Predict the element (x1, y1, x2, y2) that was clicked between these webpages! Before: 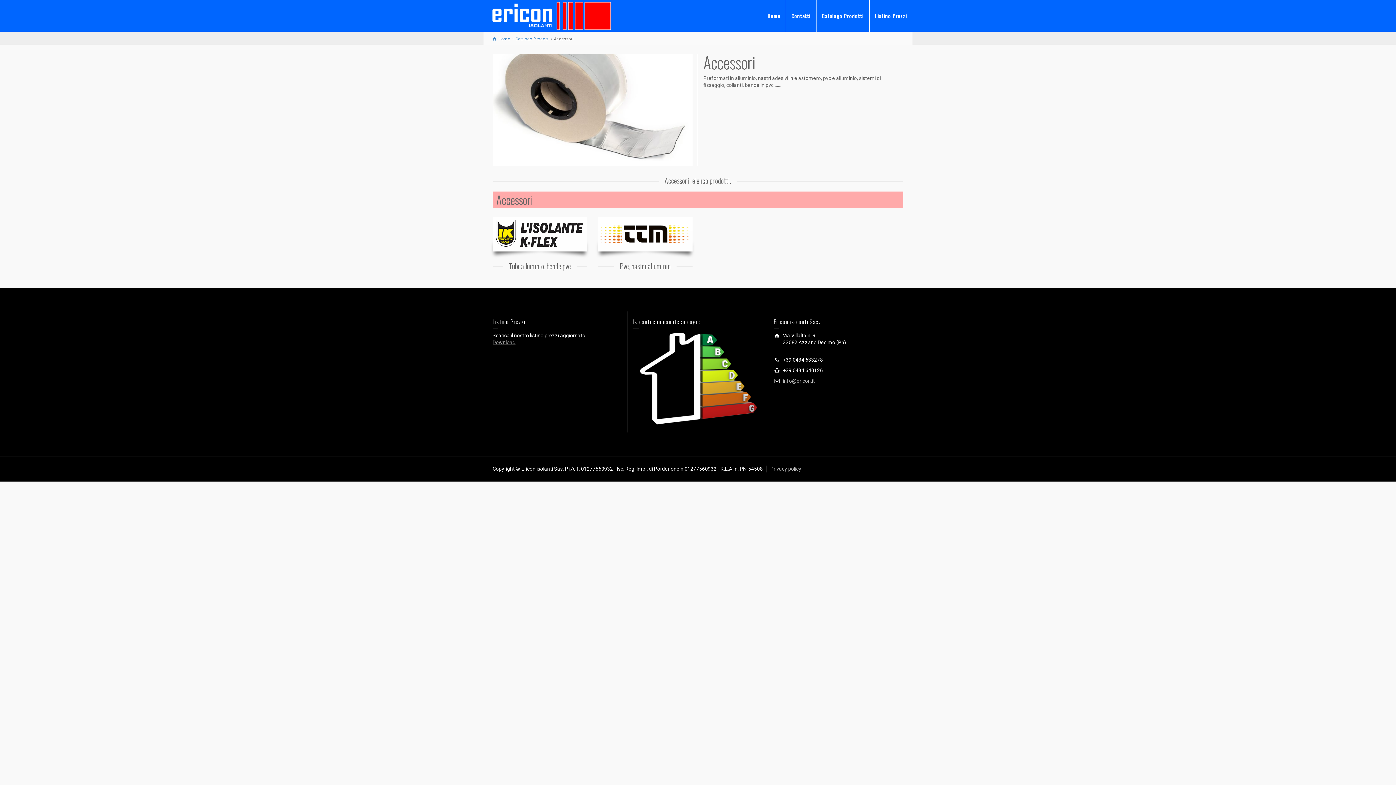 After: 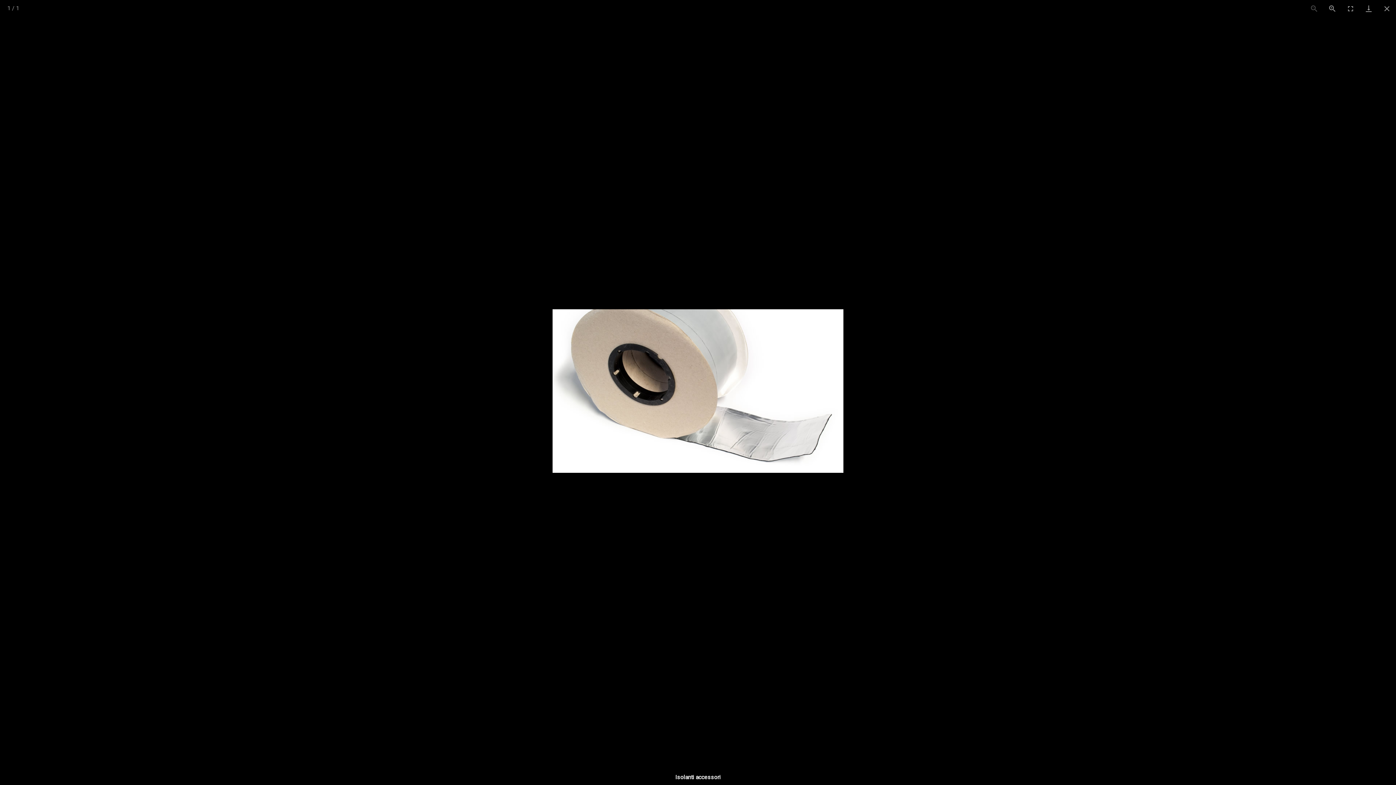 Action: bbox: (492, 53, 692, 166)